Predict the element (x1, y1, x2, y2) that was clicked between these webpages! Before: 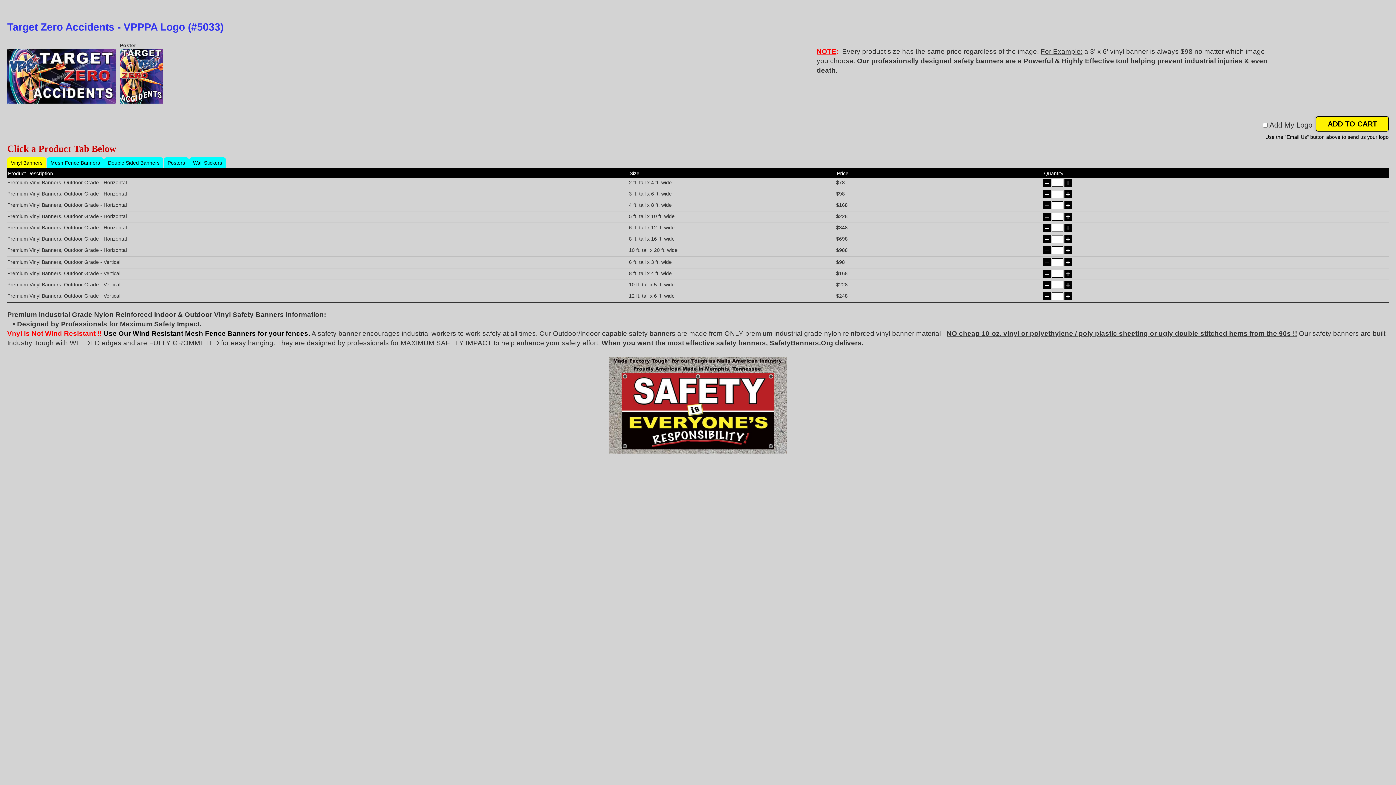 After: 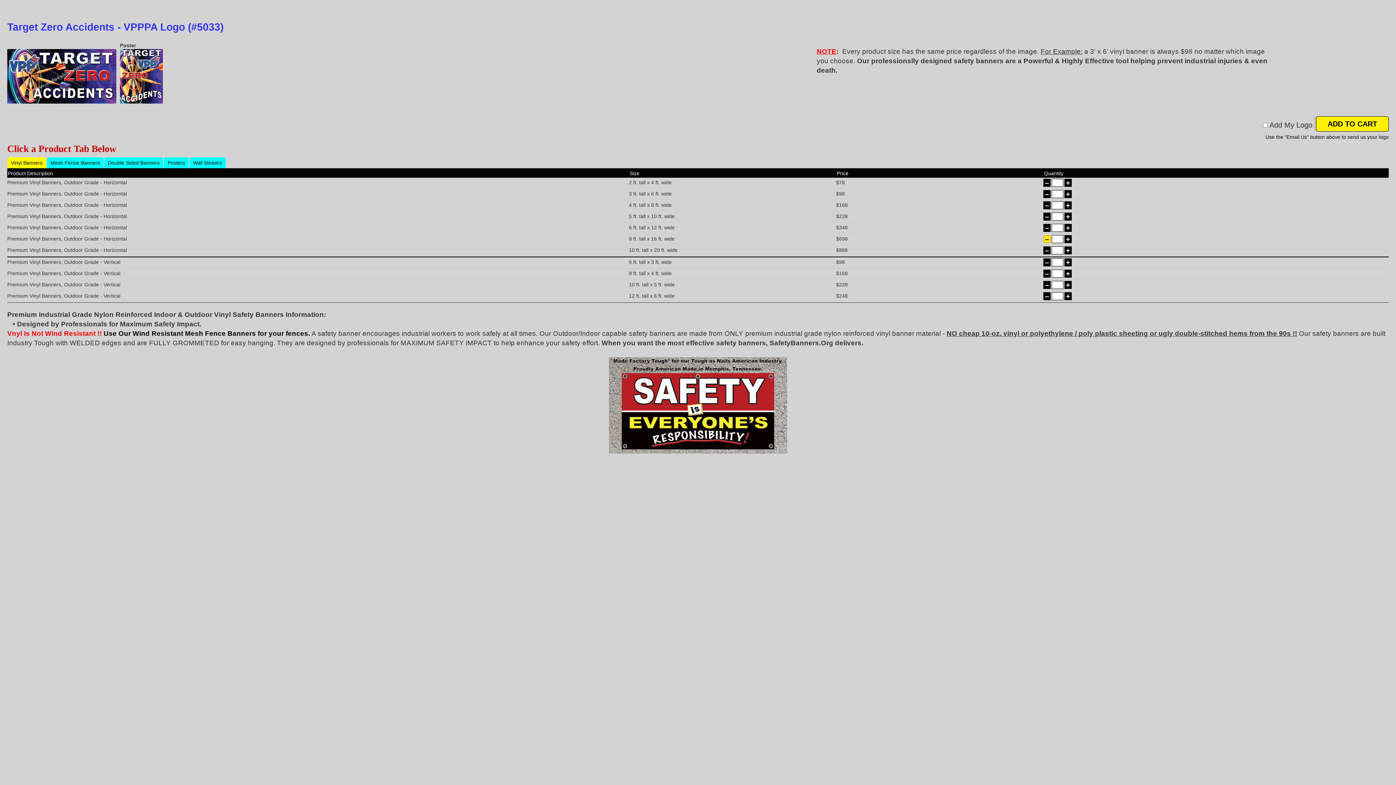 Action: bbox: (1043, 235, 1050, 243) label: –